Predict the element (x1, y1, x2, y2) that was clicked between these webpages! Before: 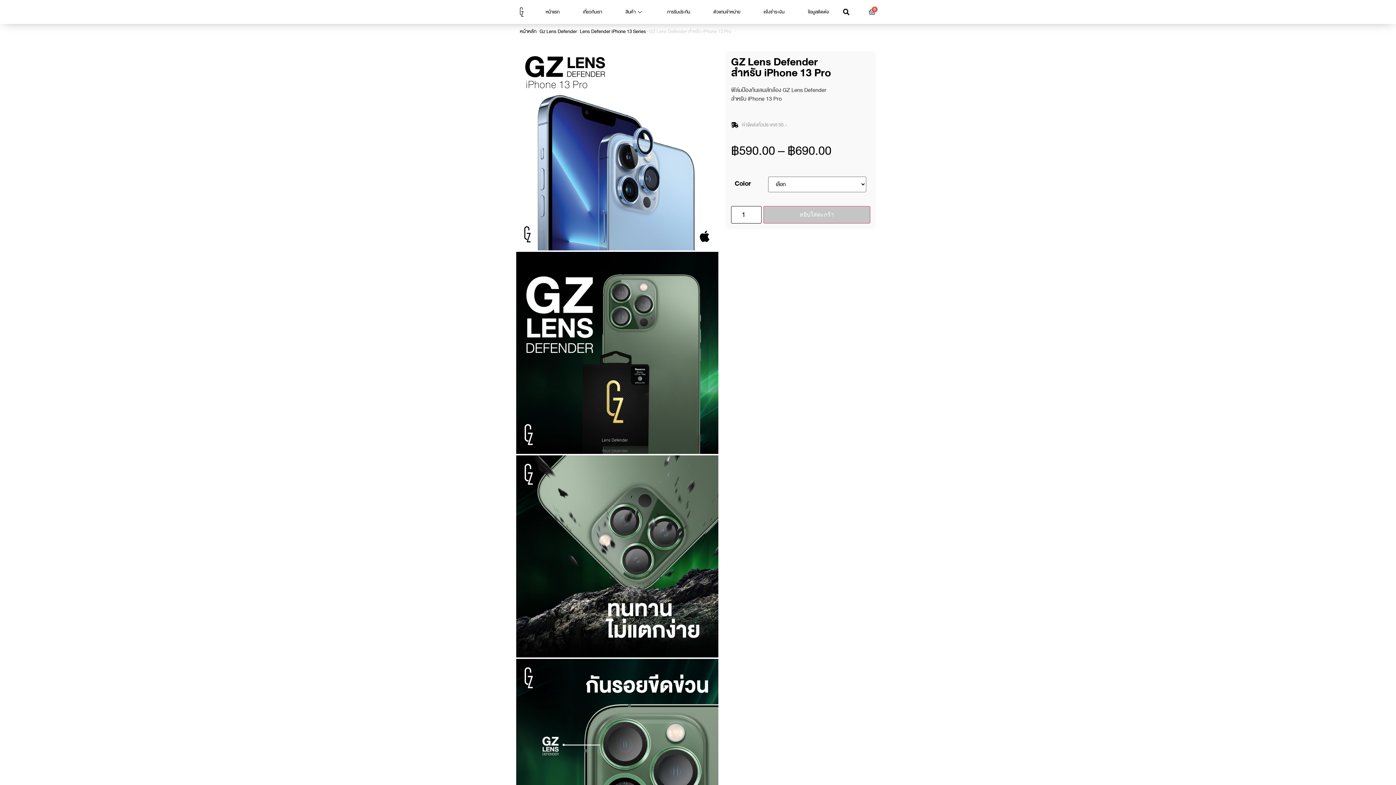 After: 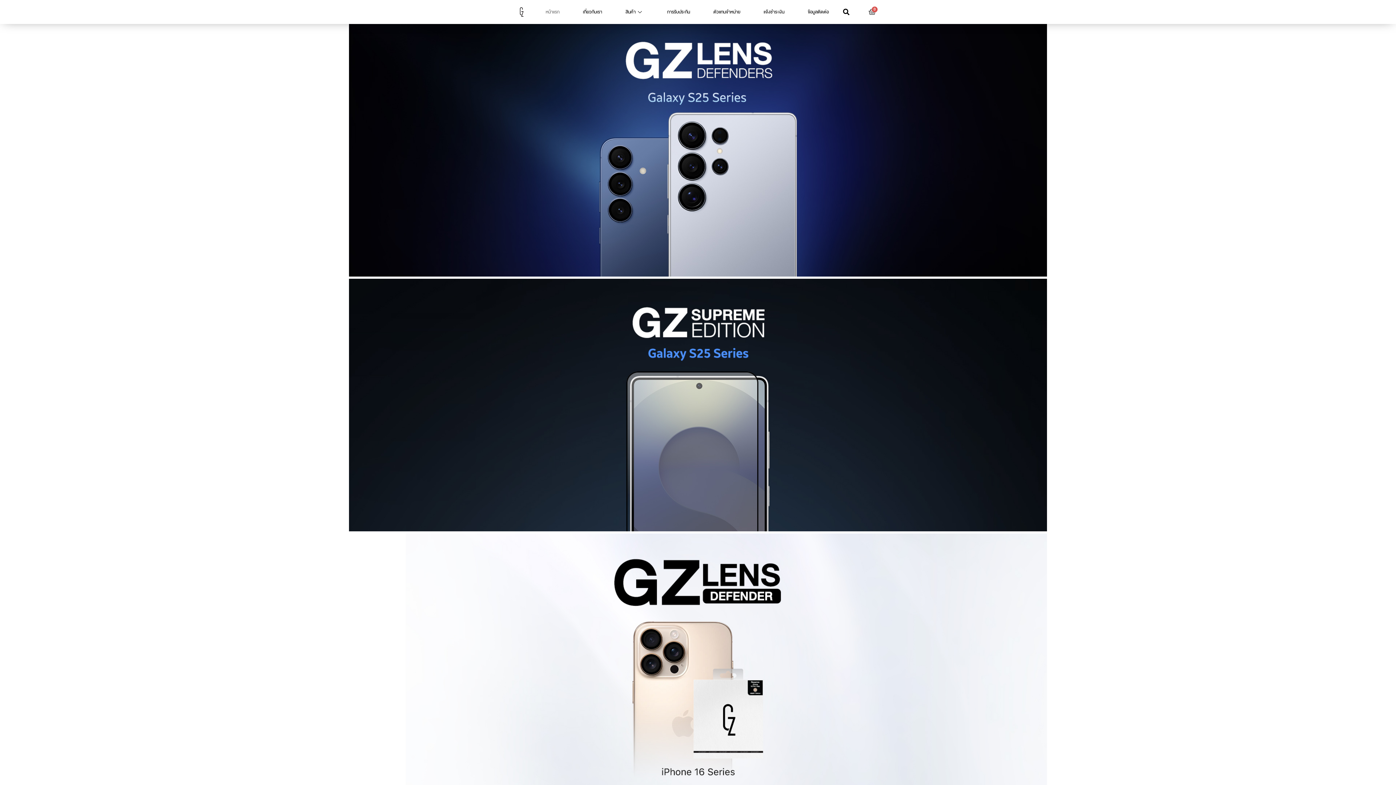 Action: bbox: (520, 27, 536, 35) label: หน้าหลัก